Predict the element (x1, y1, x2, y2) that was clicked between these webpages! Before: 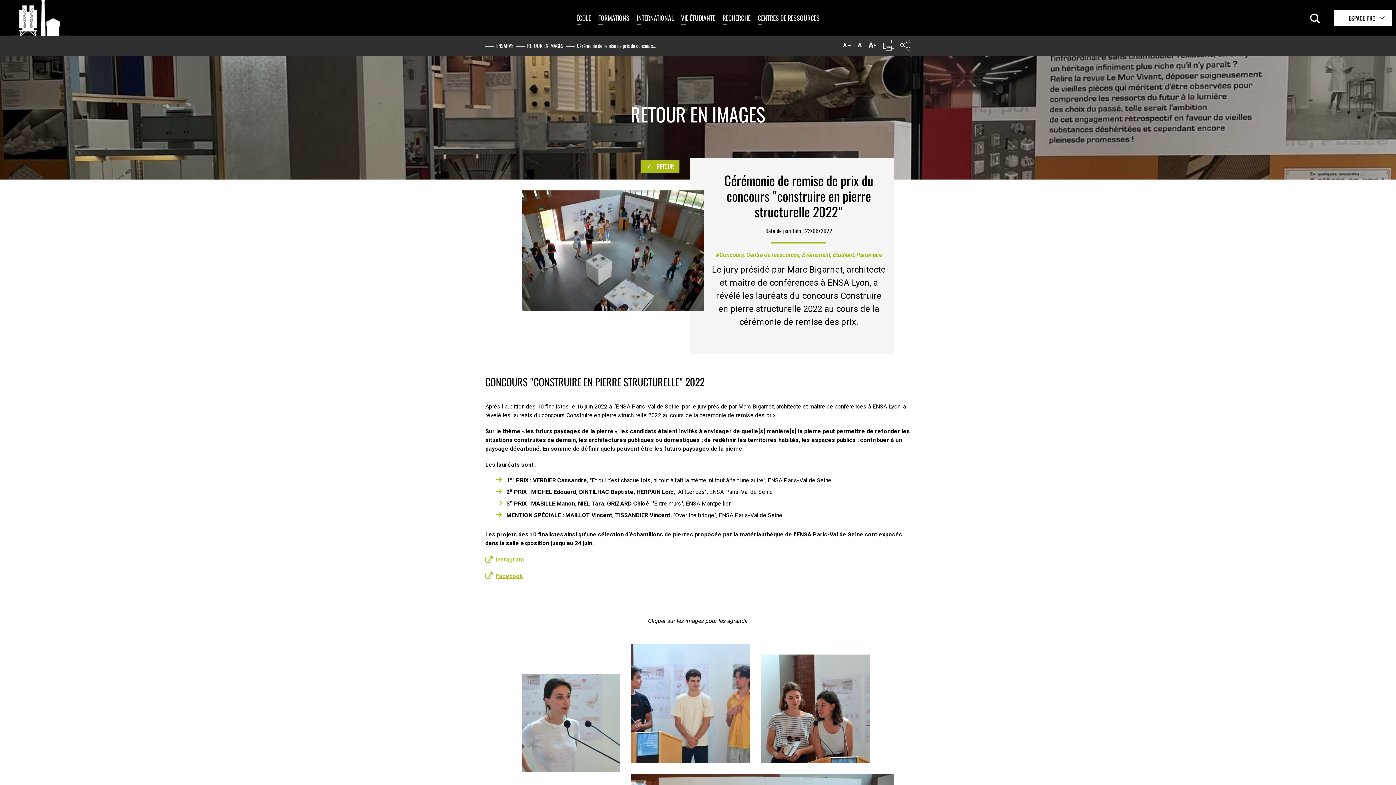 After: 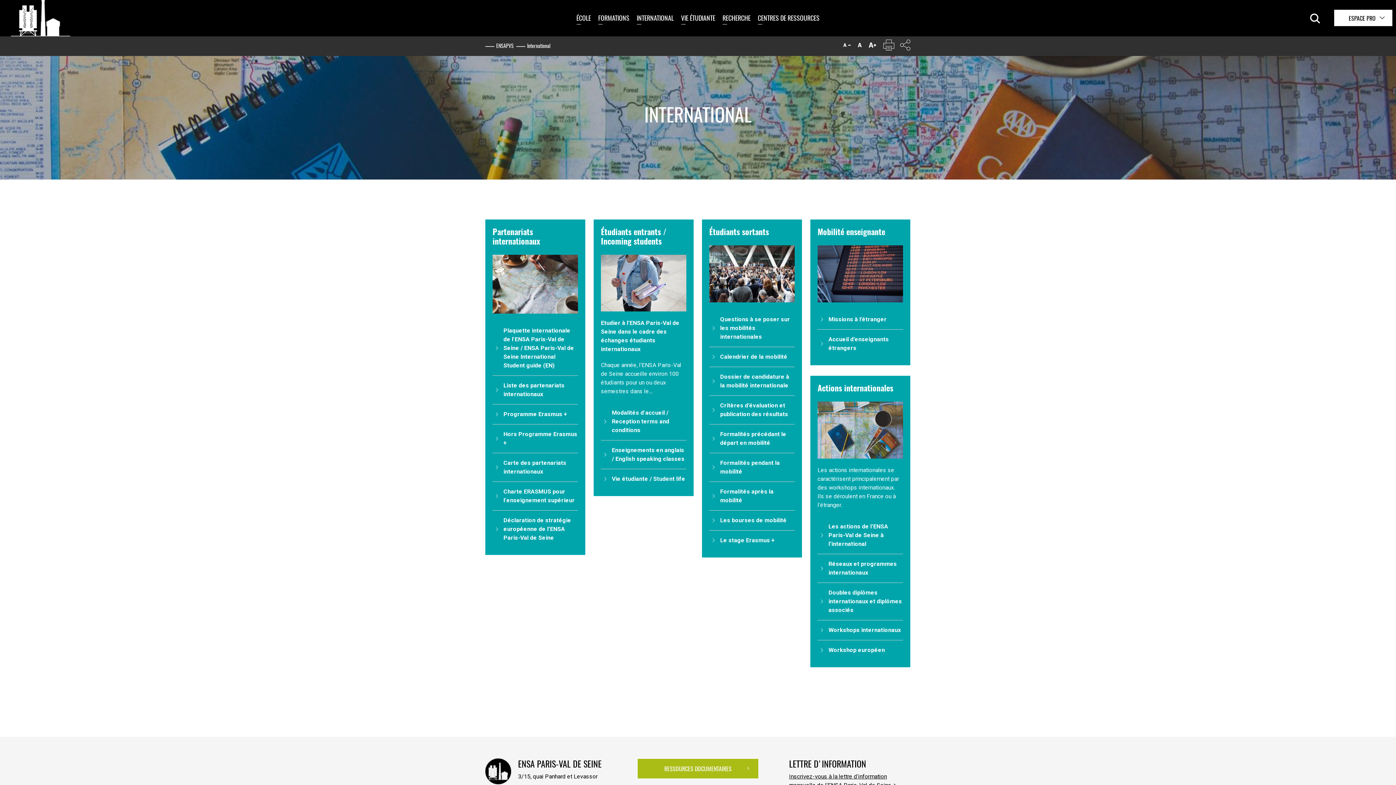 Action: label: INTERNATIONAL bbox: (633, 3, 677, 32)